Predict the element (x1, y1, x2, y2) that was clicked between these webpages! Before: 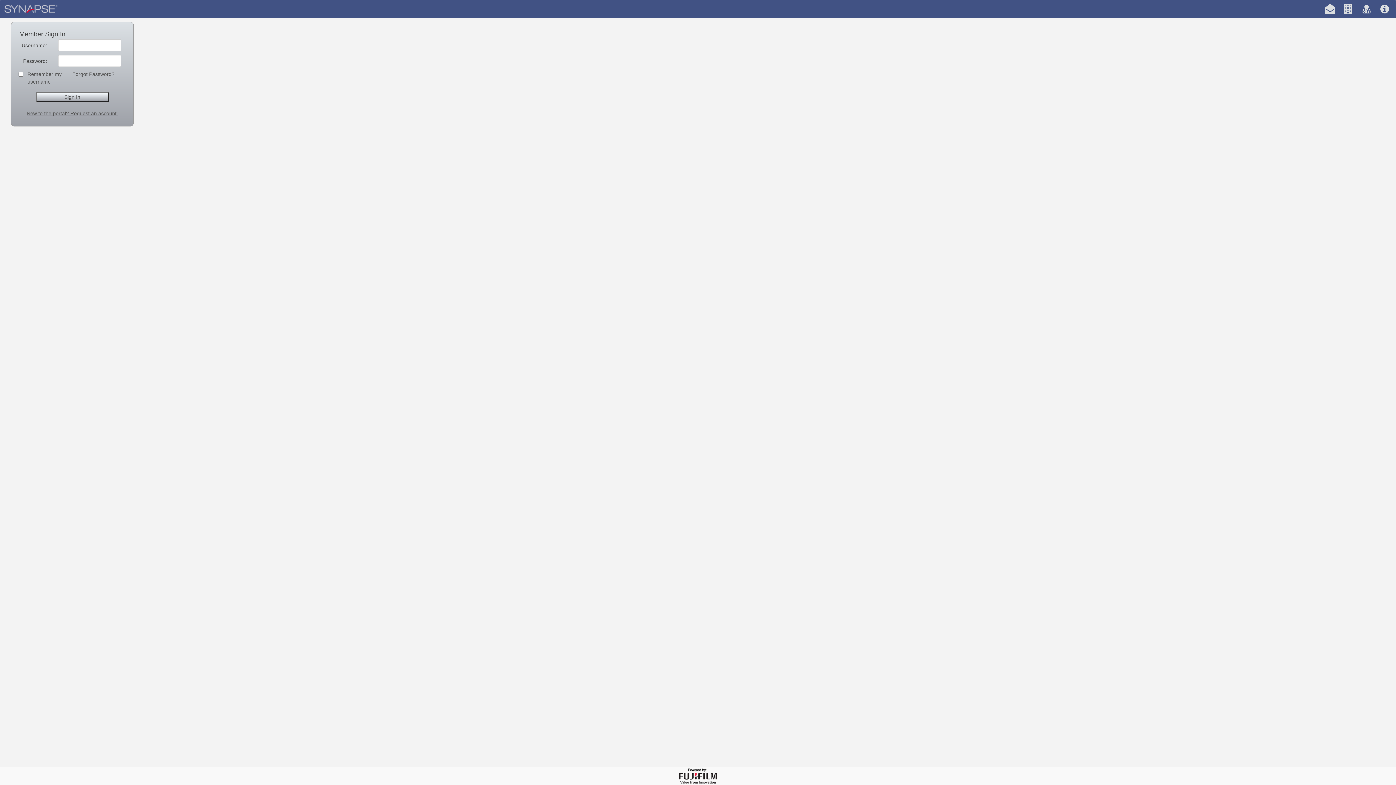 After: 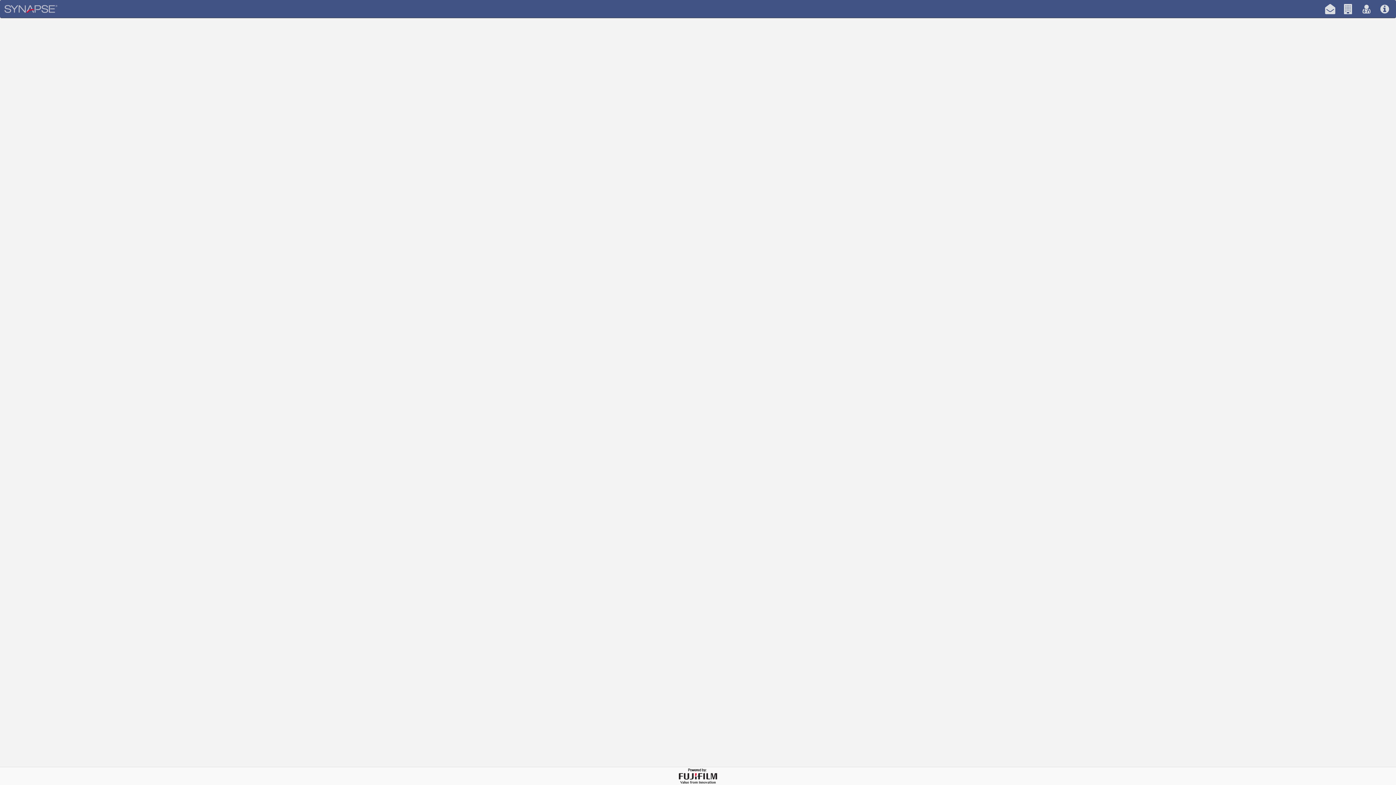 Action: bbox: (1321, 3, 1339, 14)